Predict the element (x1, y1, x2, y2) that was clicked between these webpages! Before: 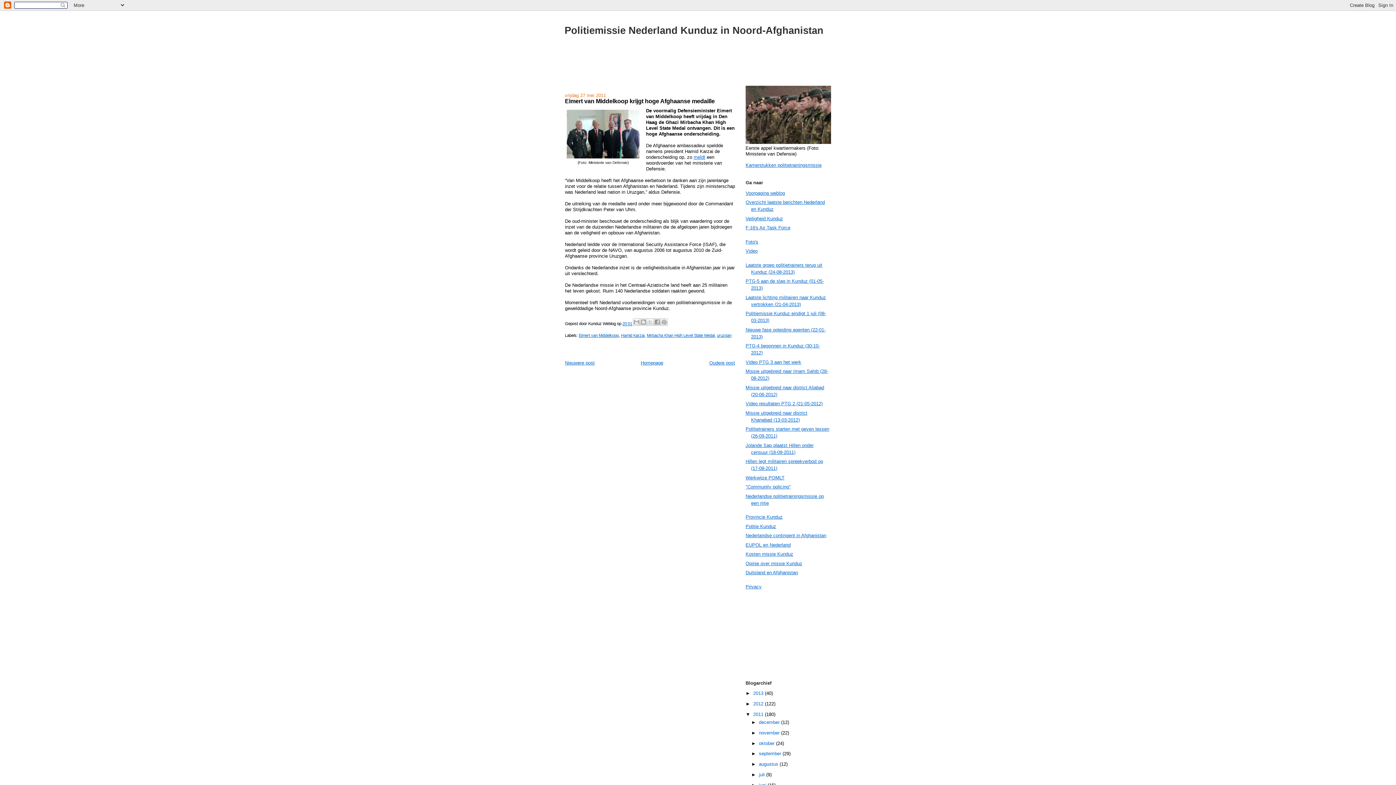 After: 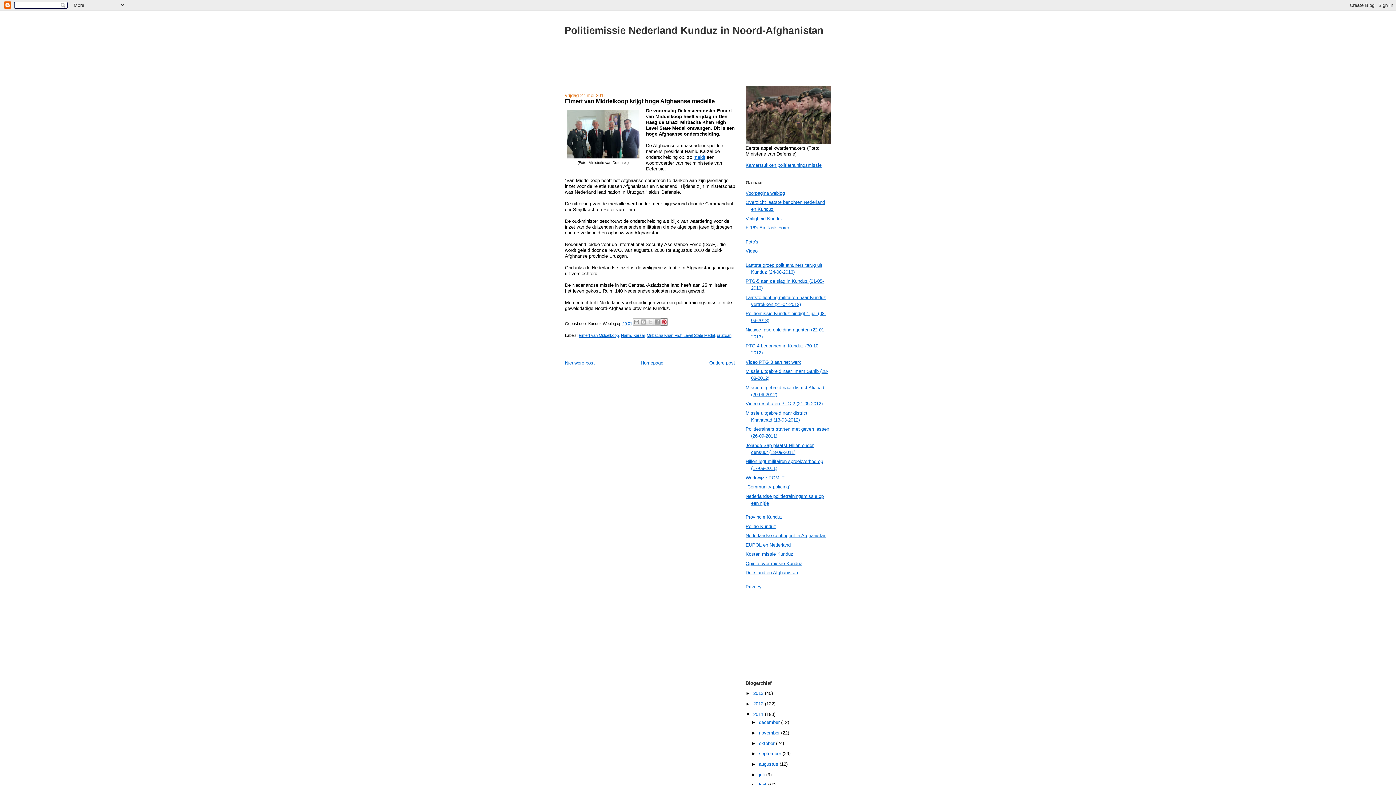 Action: label: Delen op Pinterest bbox: (660, 318, 668, 325)